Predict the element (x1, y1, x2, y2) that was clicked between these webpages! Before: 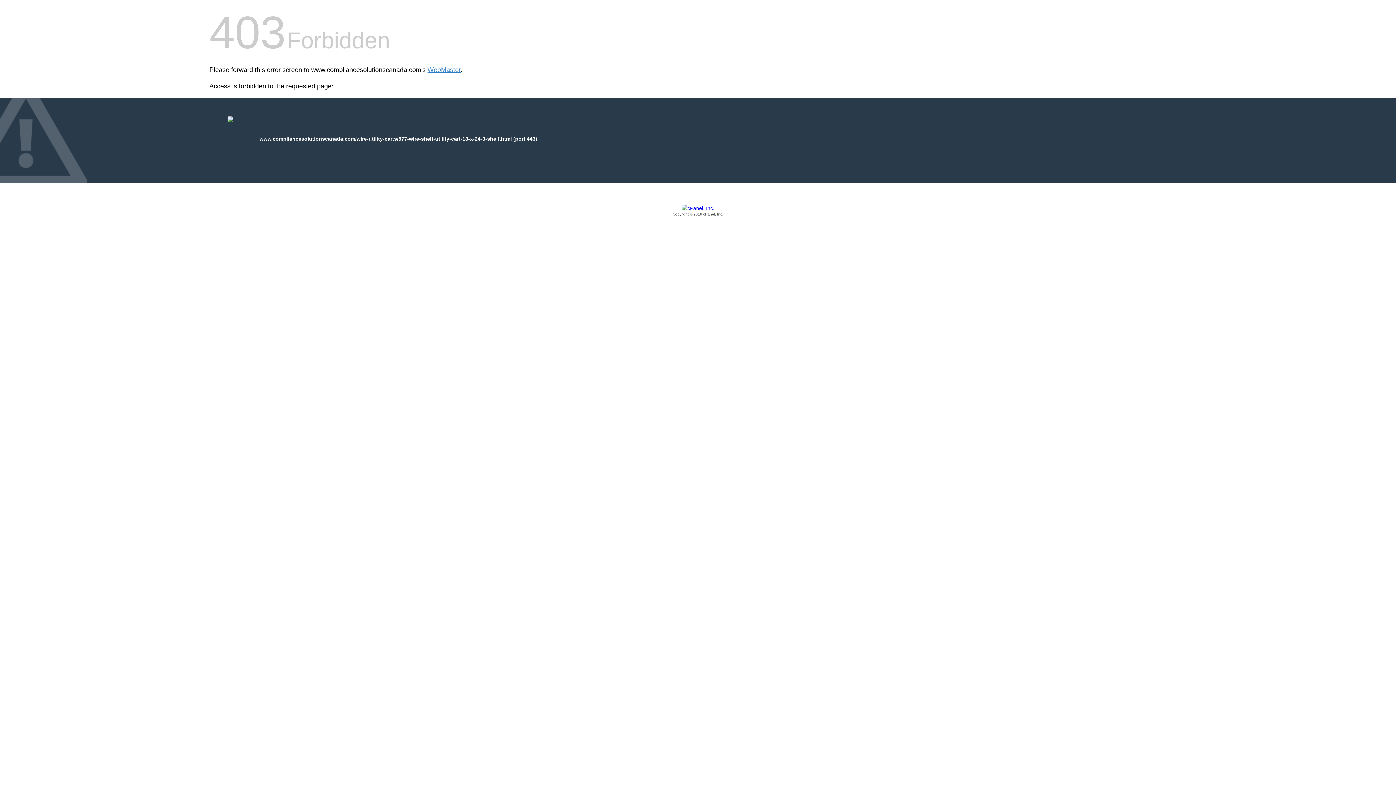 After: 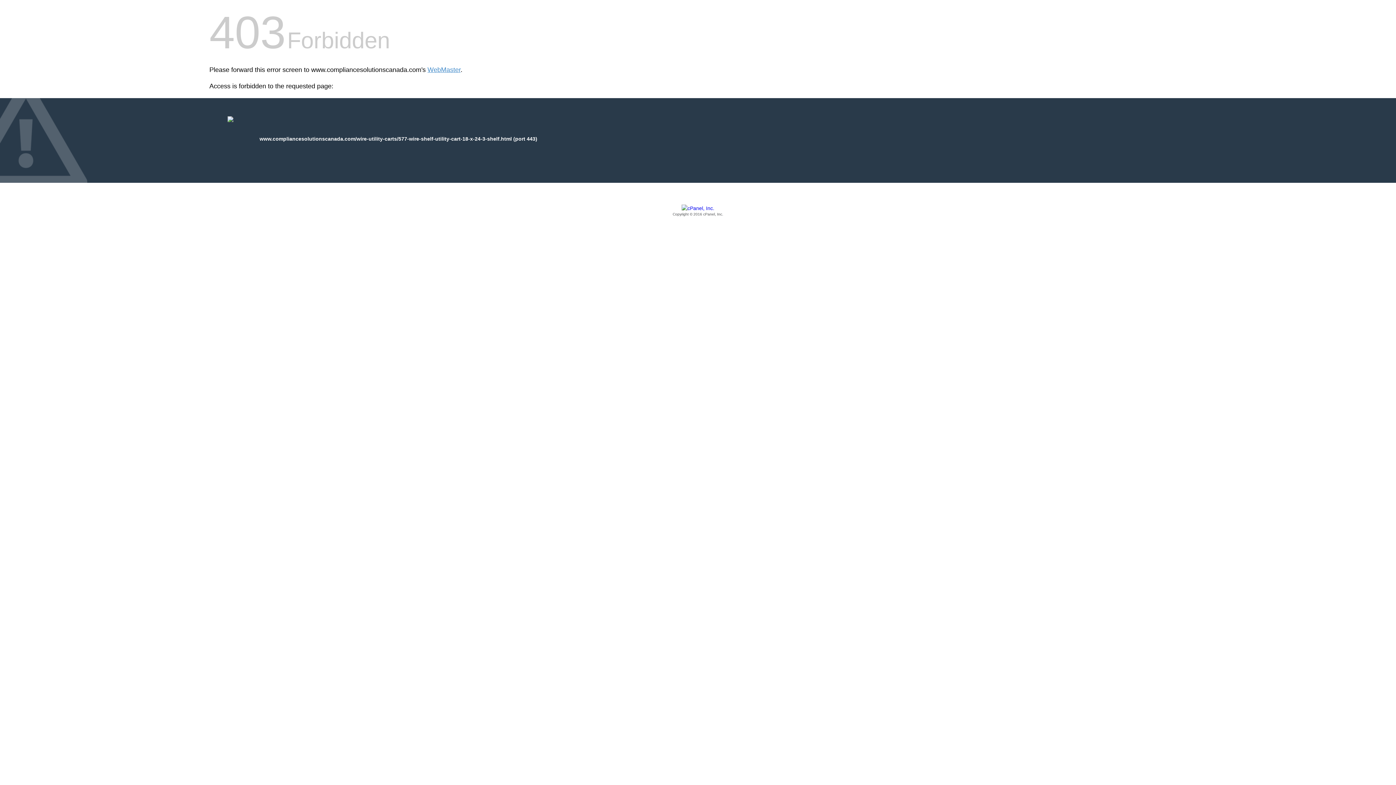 Action: label: Copyright © 2016 cPanel, Inc. bbox: (209, 205, 1186, 217)